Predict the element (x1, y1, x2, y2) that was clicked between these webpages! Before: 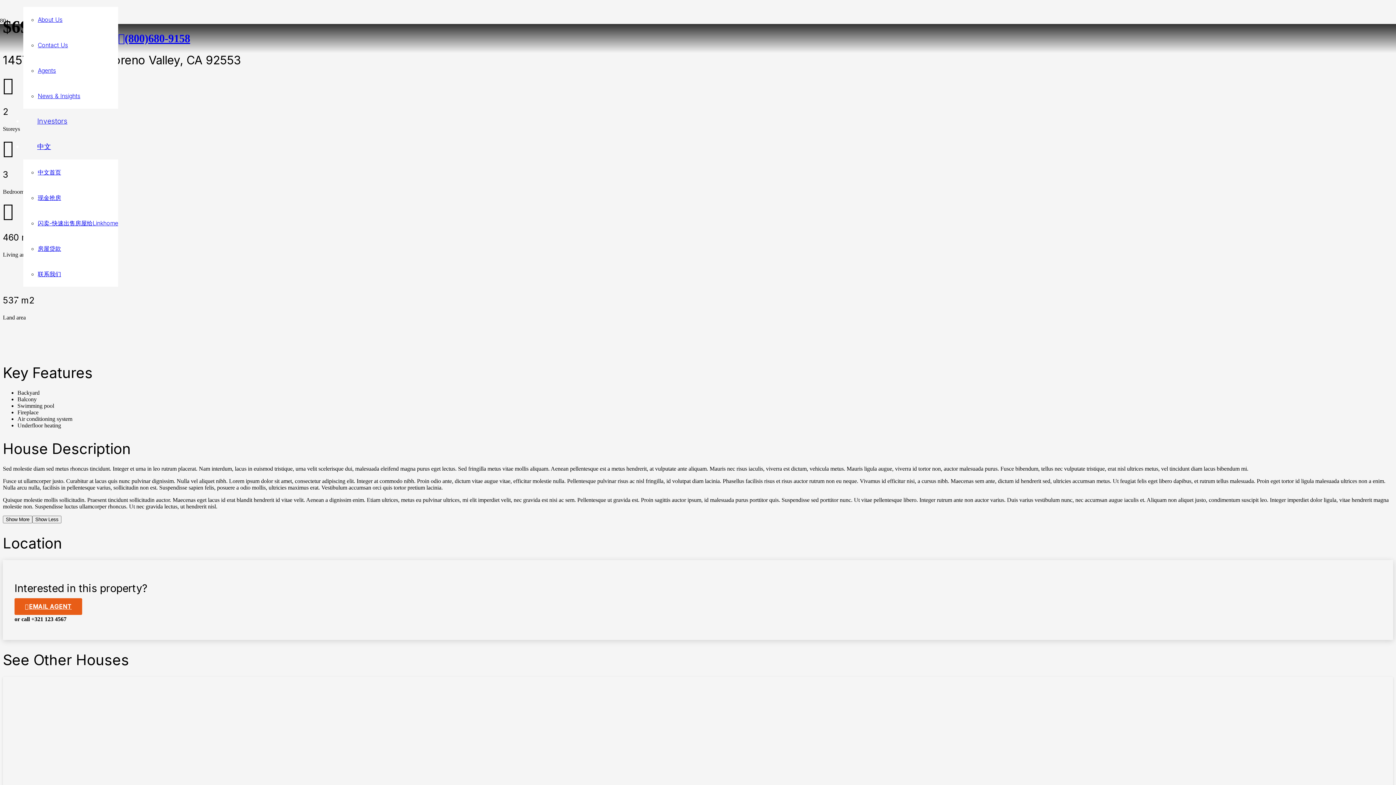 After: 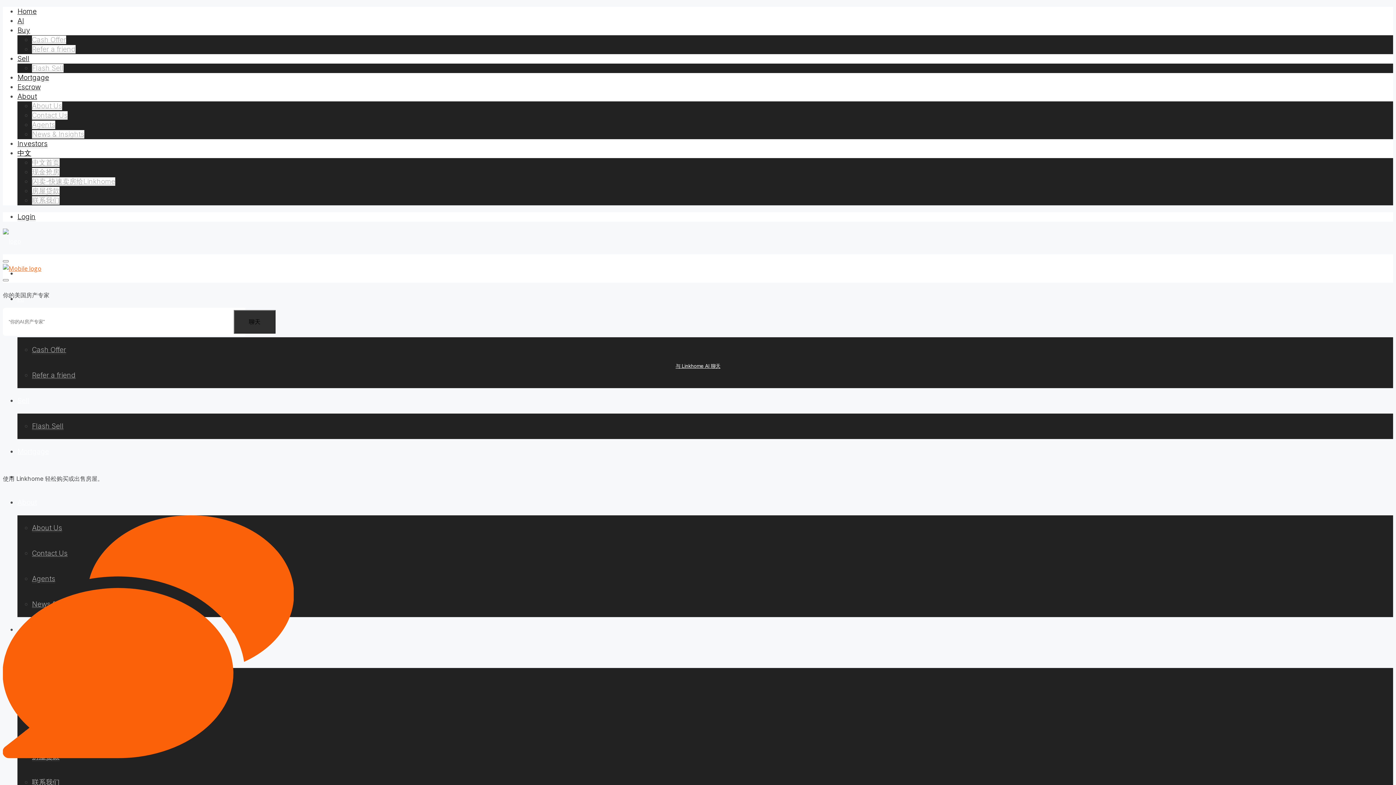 Action: label: 中文首页 bbox: (37, 168, 61, 175)